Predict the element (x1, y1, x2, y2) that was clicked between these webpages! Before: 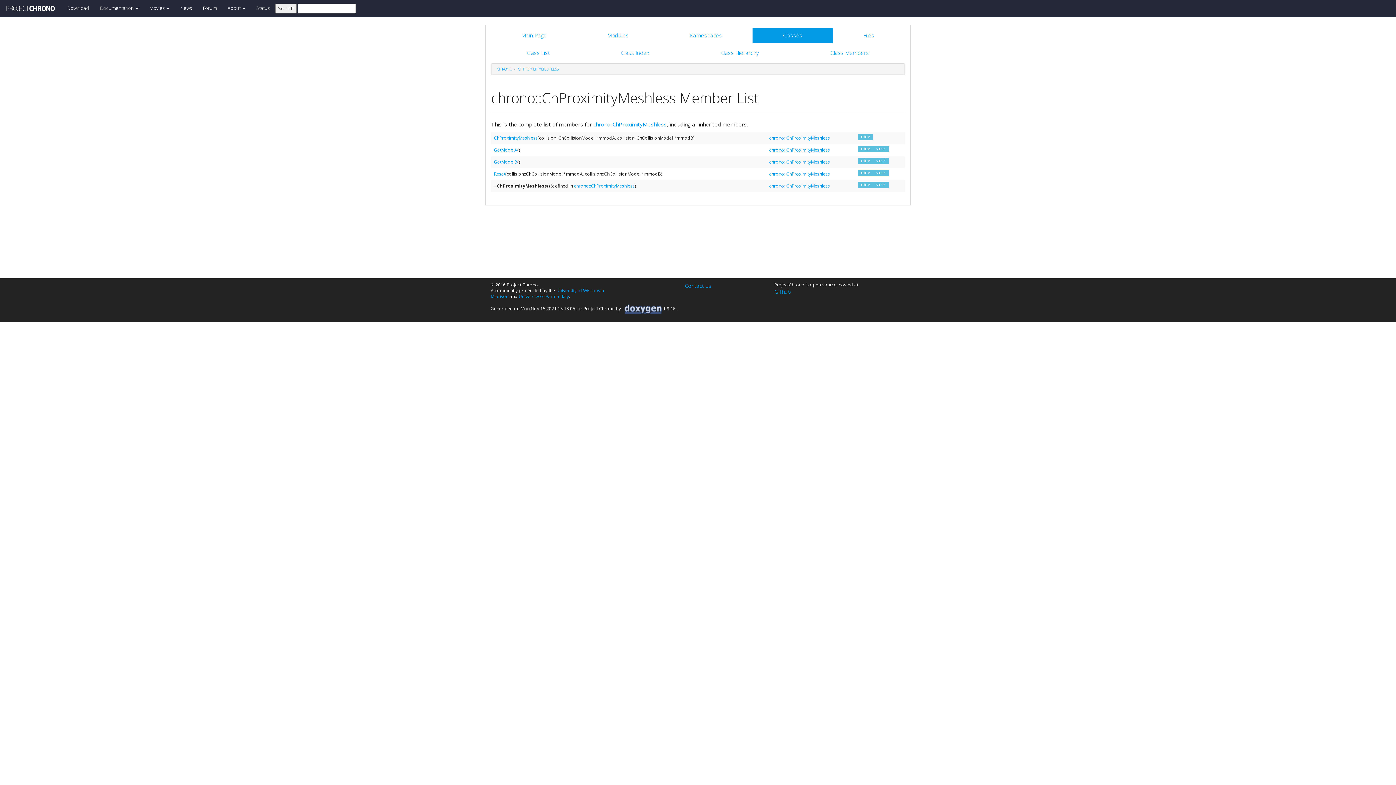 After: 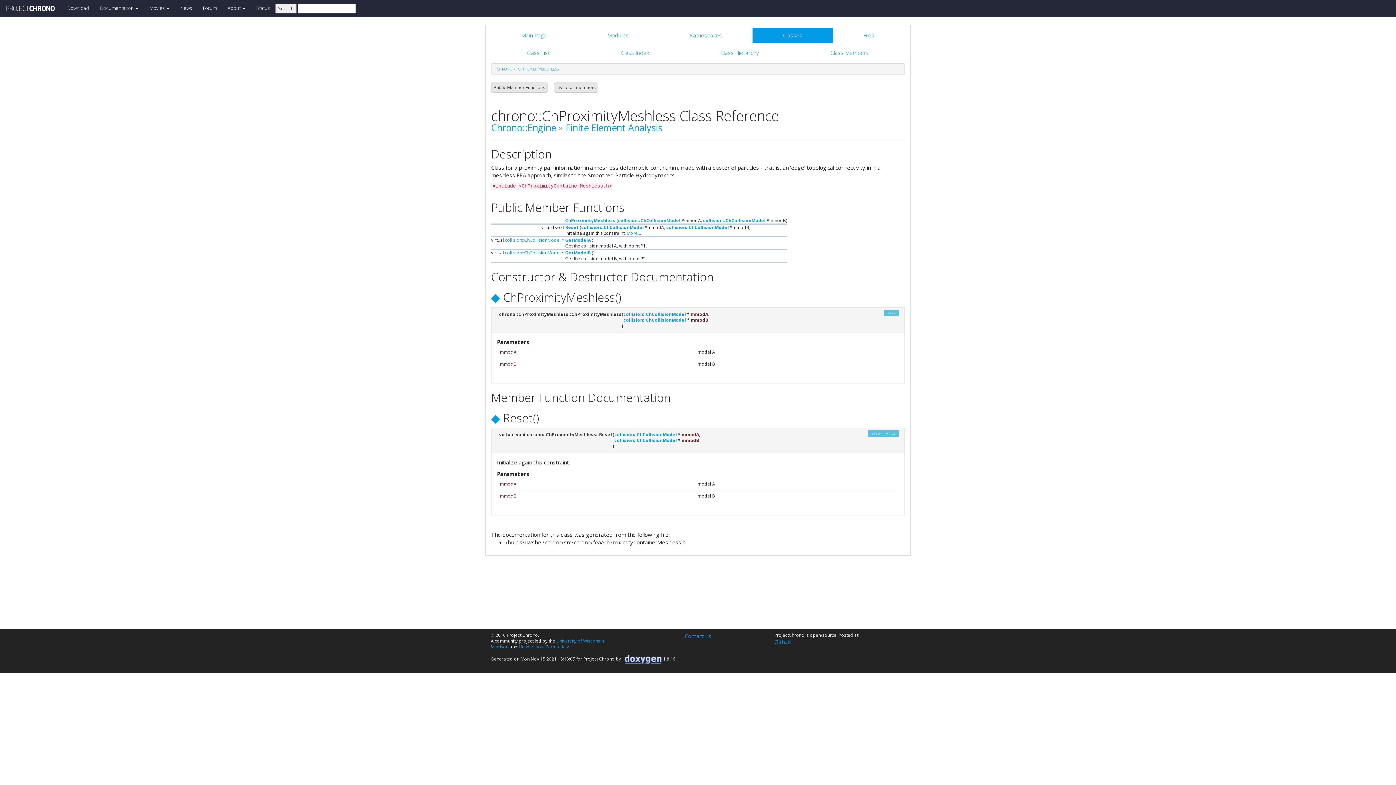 Action: label: chrono::ChProximityMeshless bbox: (769, 158, 830, 165)